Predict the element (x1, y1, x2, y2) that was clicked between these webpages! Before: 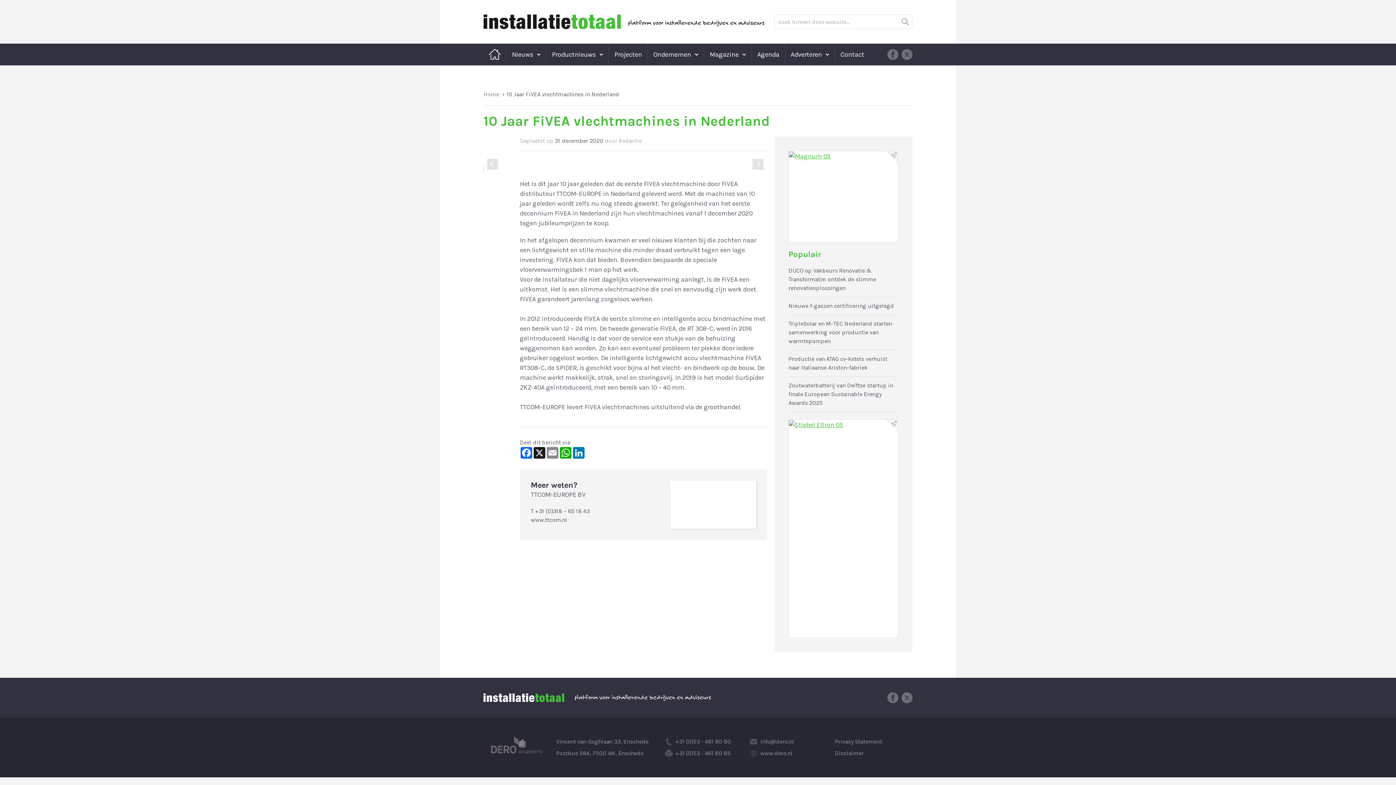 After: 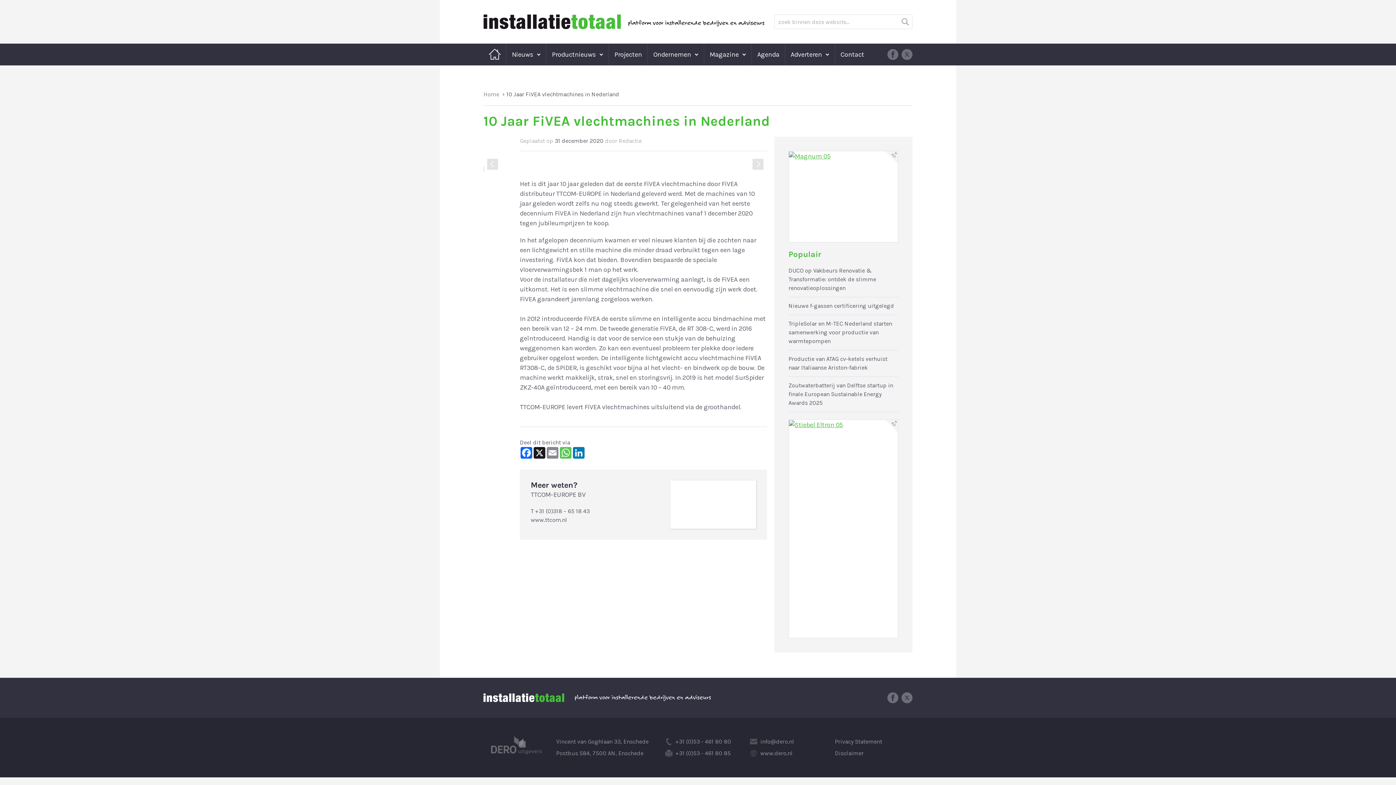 Action: label: WhatsApp bbox: (559, 447, 572, 458)